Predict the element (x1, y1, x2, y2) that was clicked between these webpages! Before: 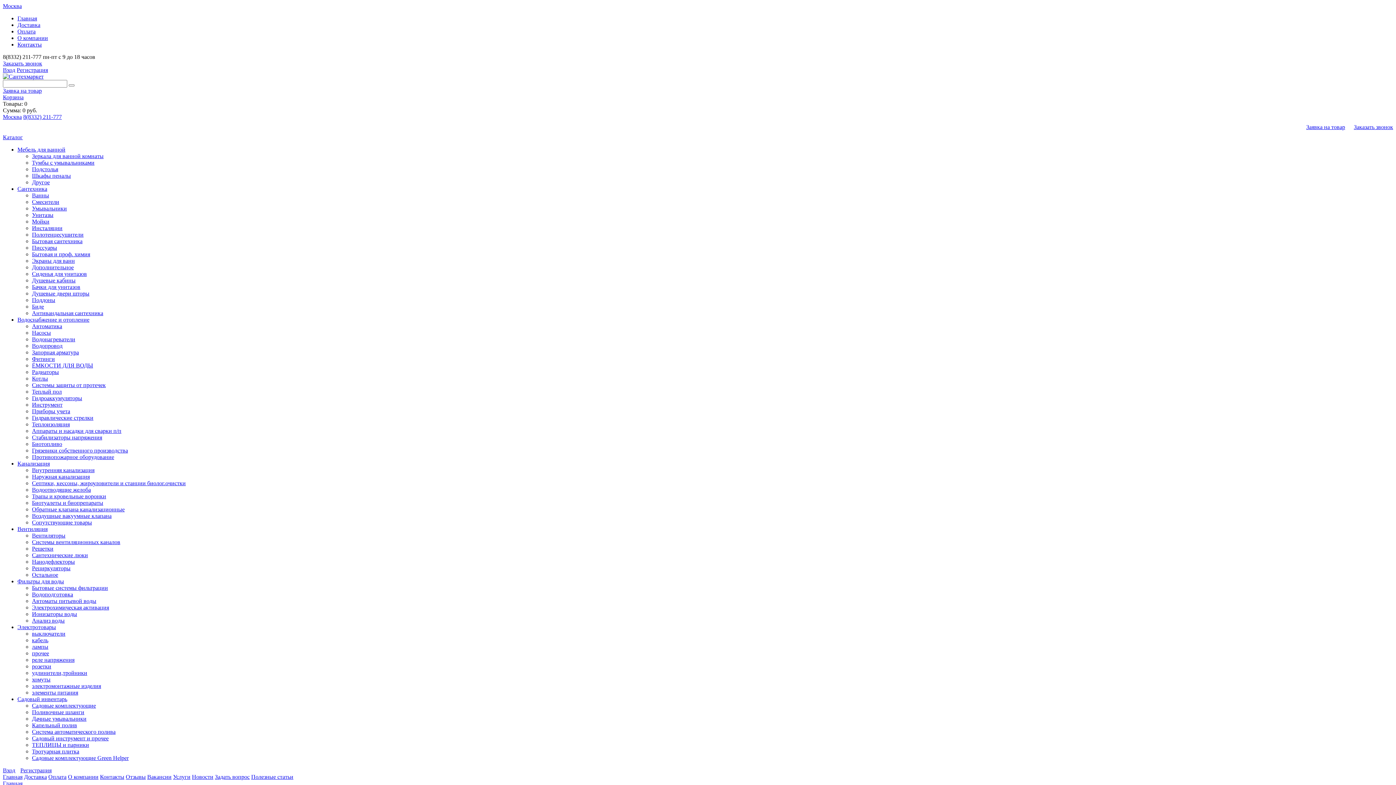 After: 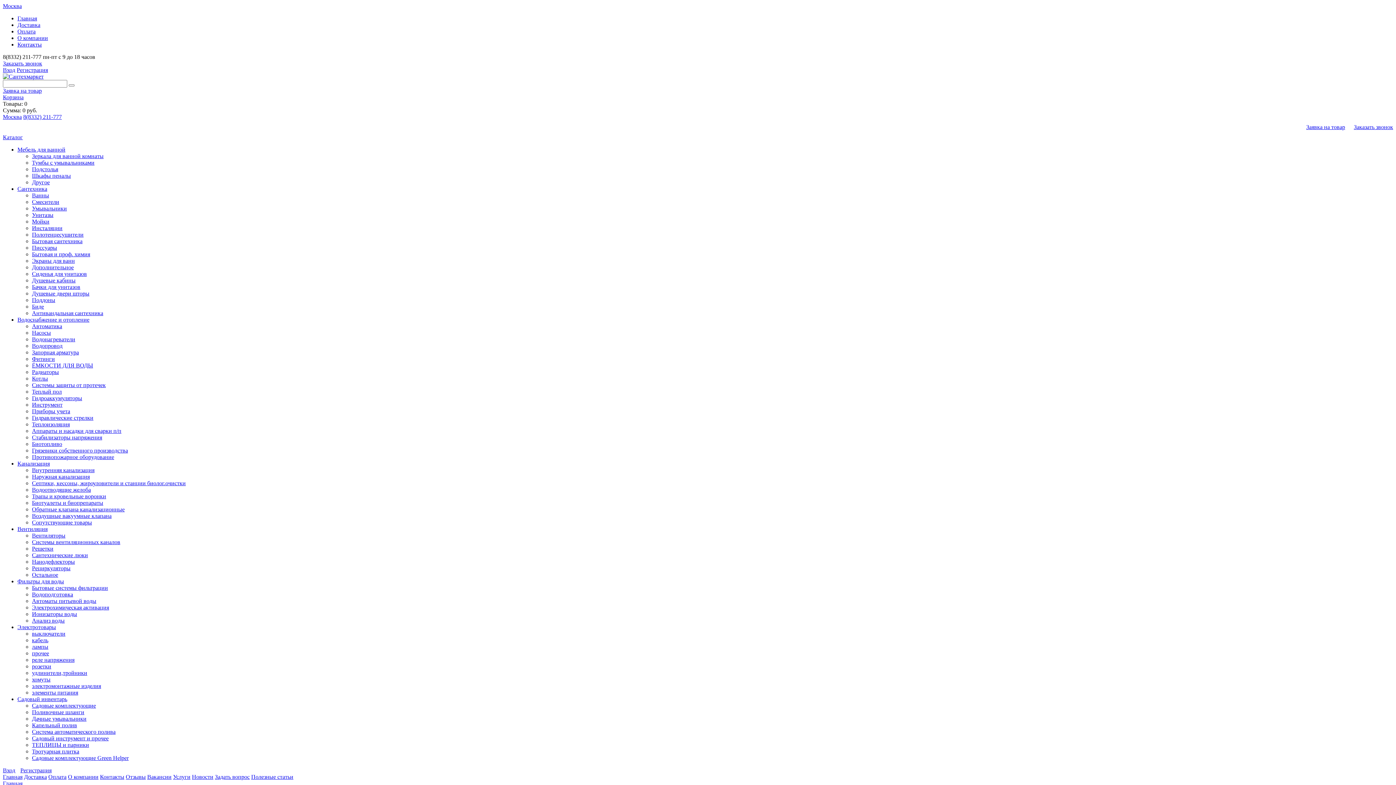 Action: bbox: (32, 539, 120, 545) label: Системы вентиляционных каналов